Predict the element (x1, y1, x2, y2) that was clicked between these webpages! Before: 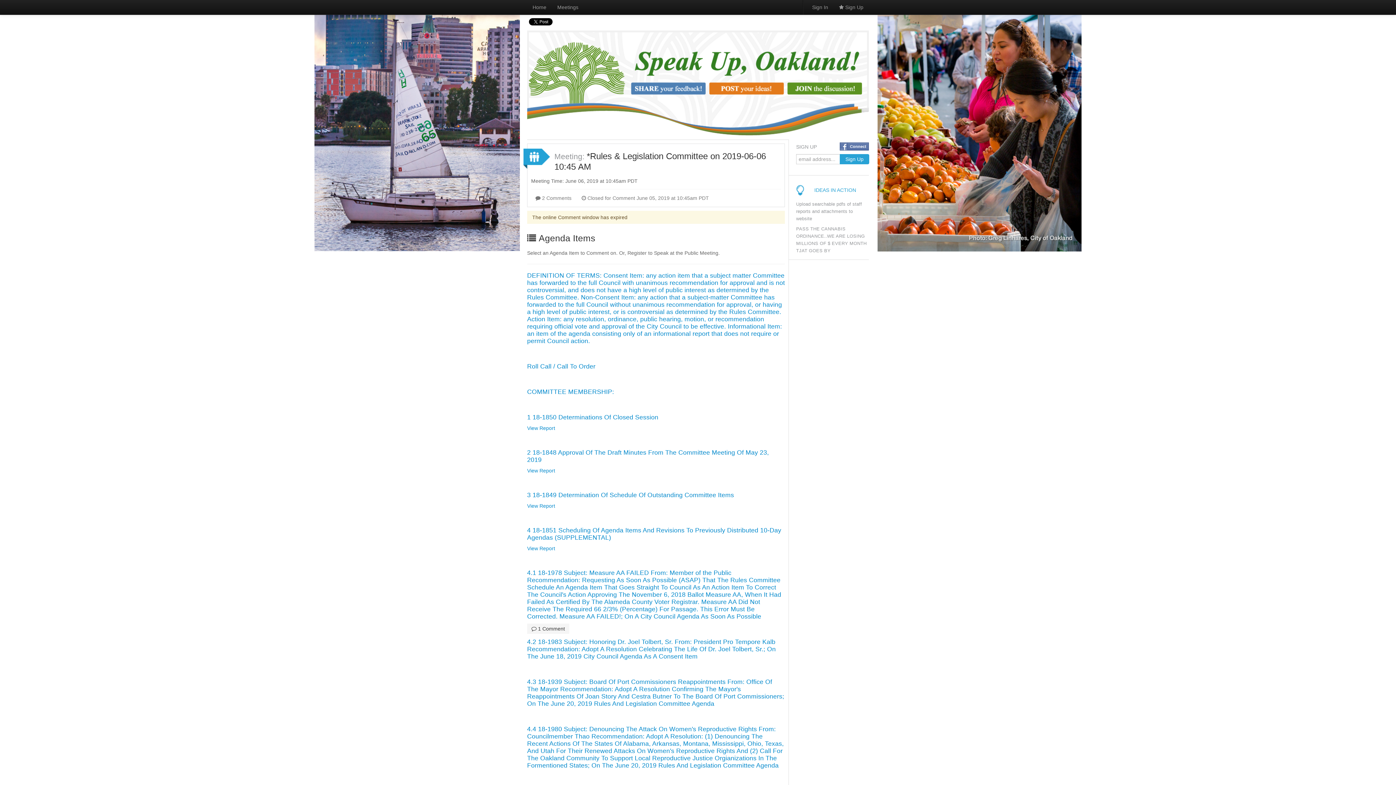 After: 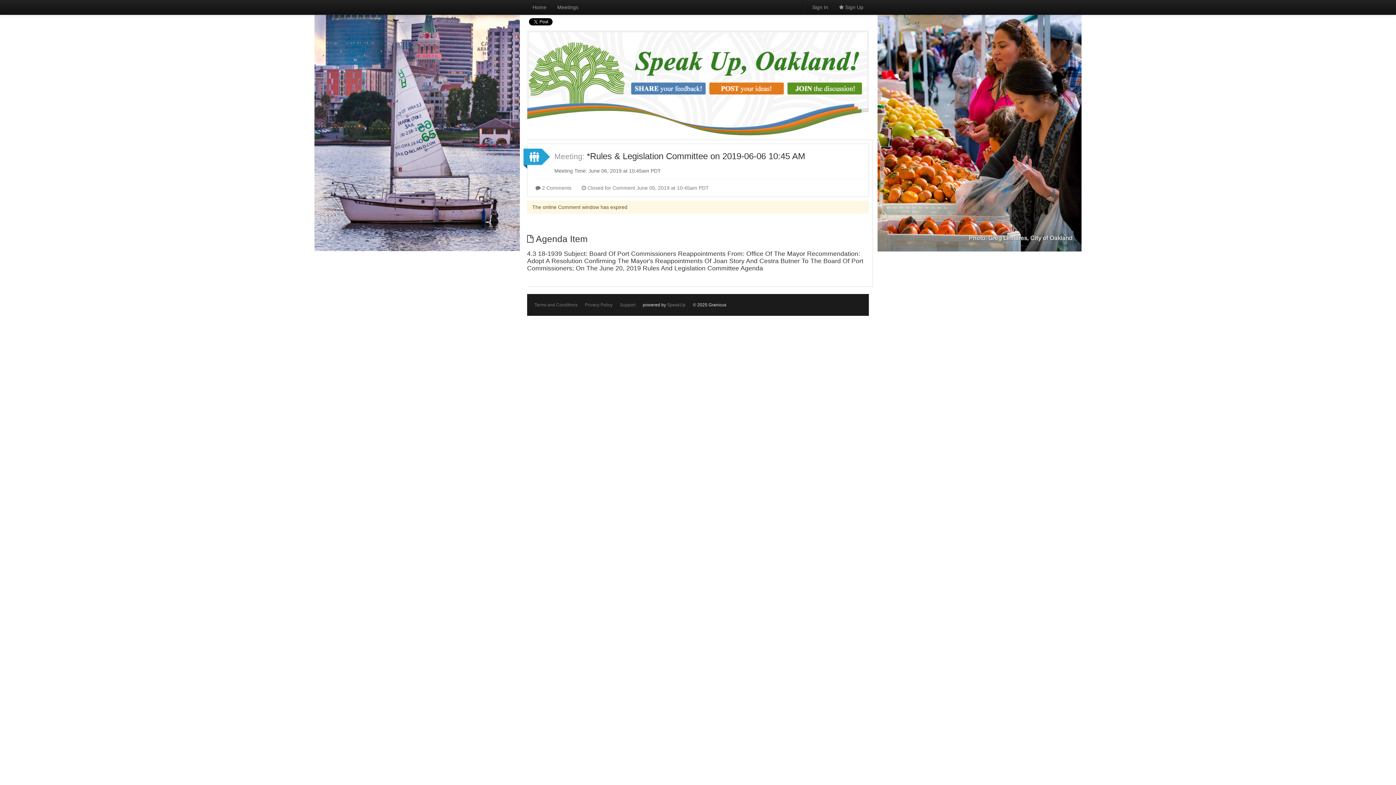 Action: bbox: (527, 678, 784, 707) label: 4.3 18-1939 Subject: Board Of Port Commissioners Reappointments From: Office Of The Mayor Recommendation: Adopt A Resolution Confirming The Mayor's Reappointments Of Joan Story And Cestra Butner To The Board Of Port Commissioners; On The June 20, 2019 Rules And Legislation Committee Agenda